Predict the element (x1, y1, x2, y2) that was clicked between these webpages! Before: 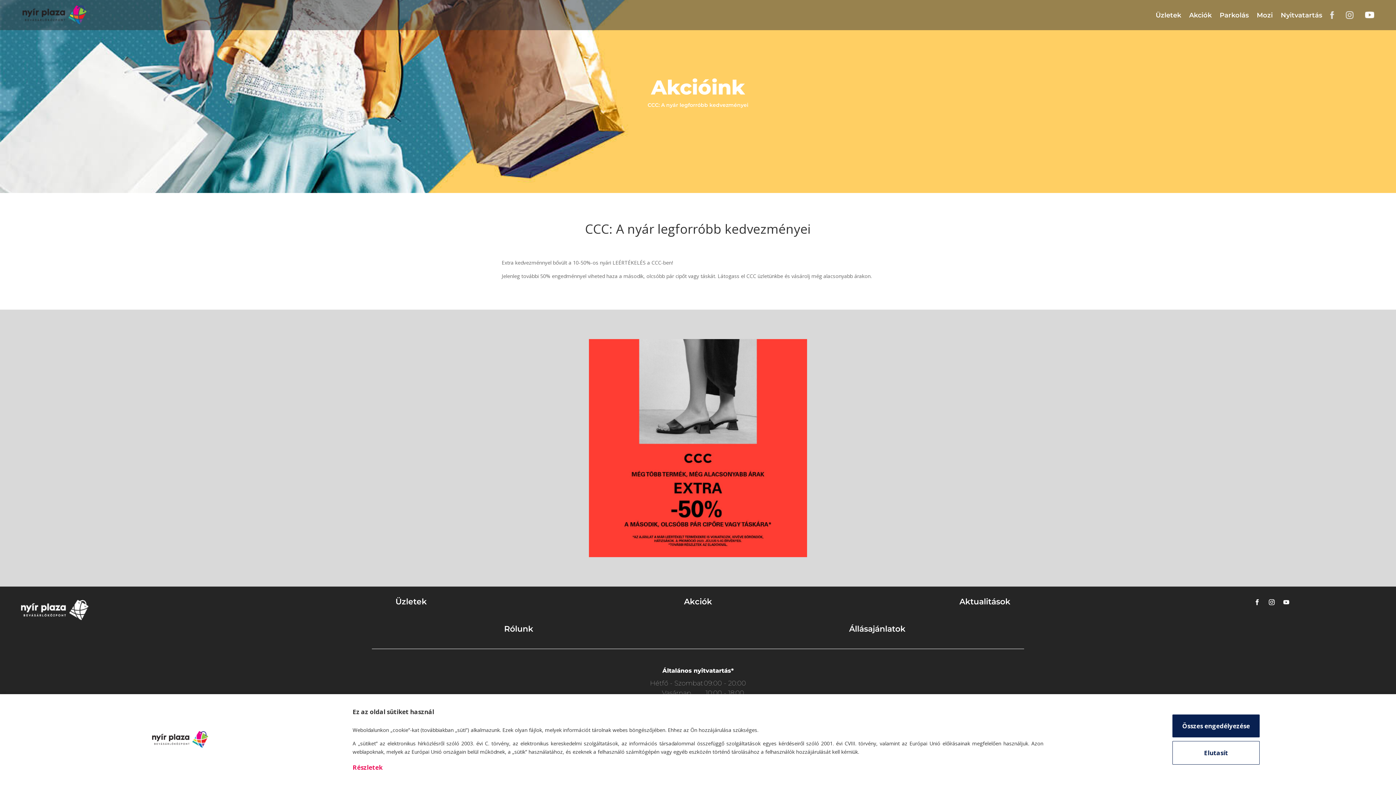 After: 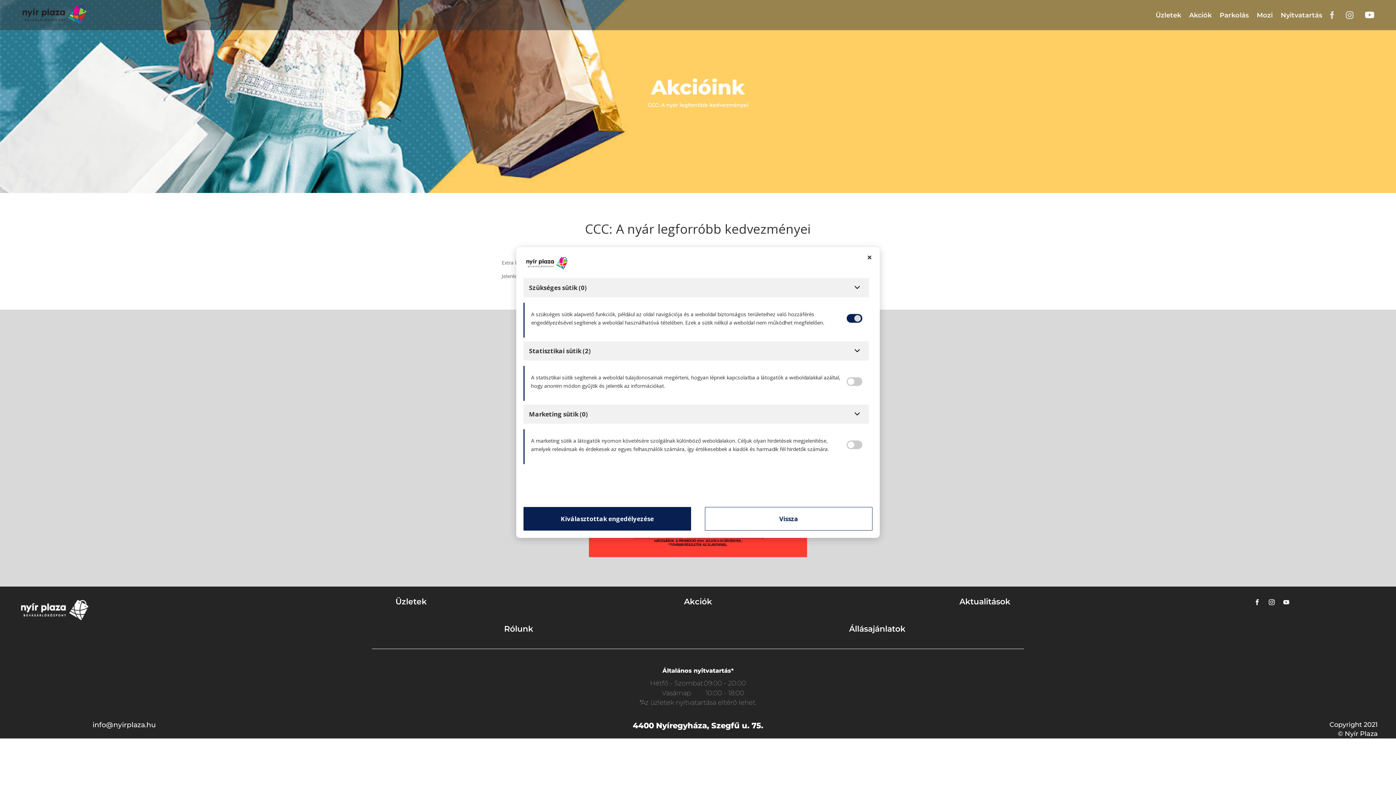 Action: label: Részletek bbox: (352, 763, 440, 772)